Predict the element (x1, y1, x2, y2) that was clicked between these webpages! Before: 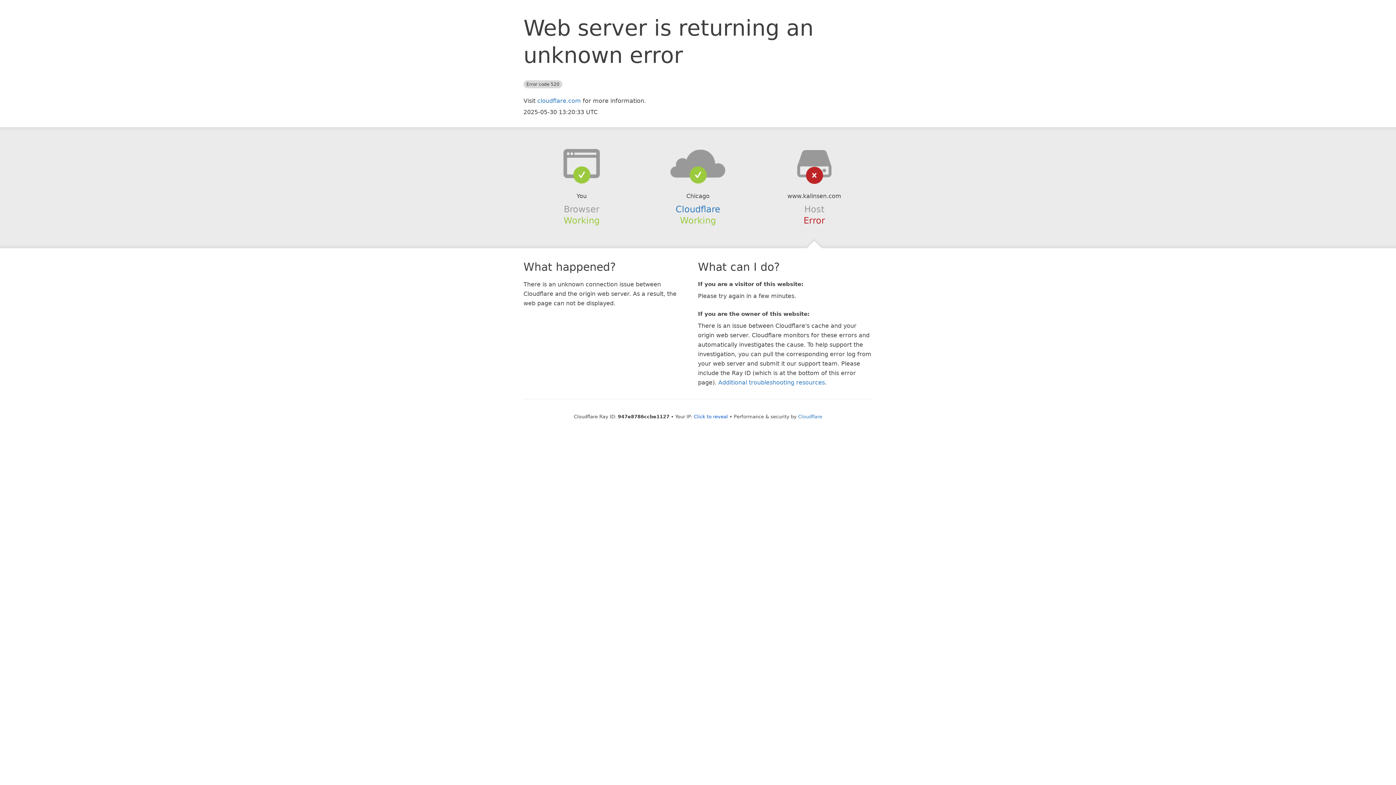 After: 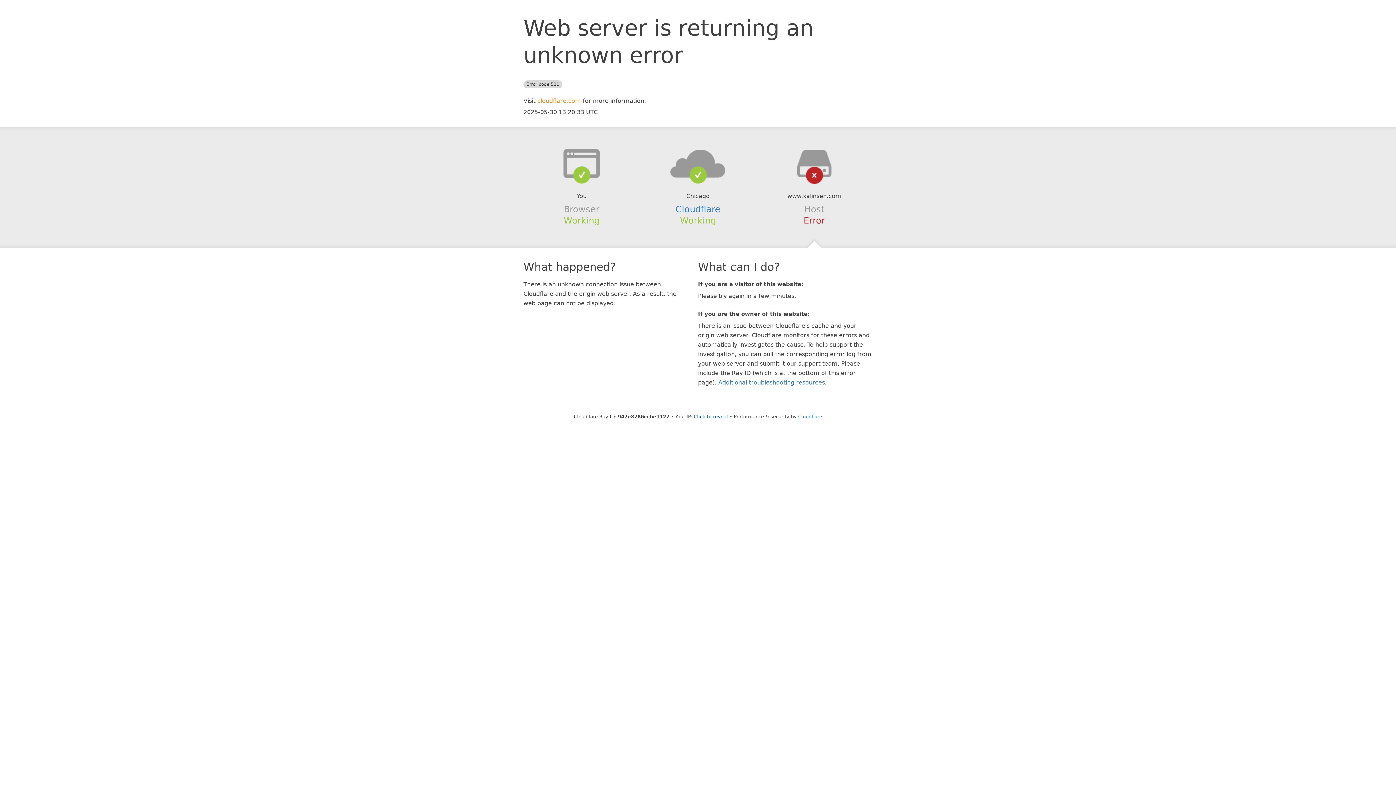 Action: label: cloudflare.com bbox: (537, 97, 581, 104)